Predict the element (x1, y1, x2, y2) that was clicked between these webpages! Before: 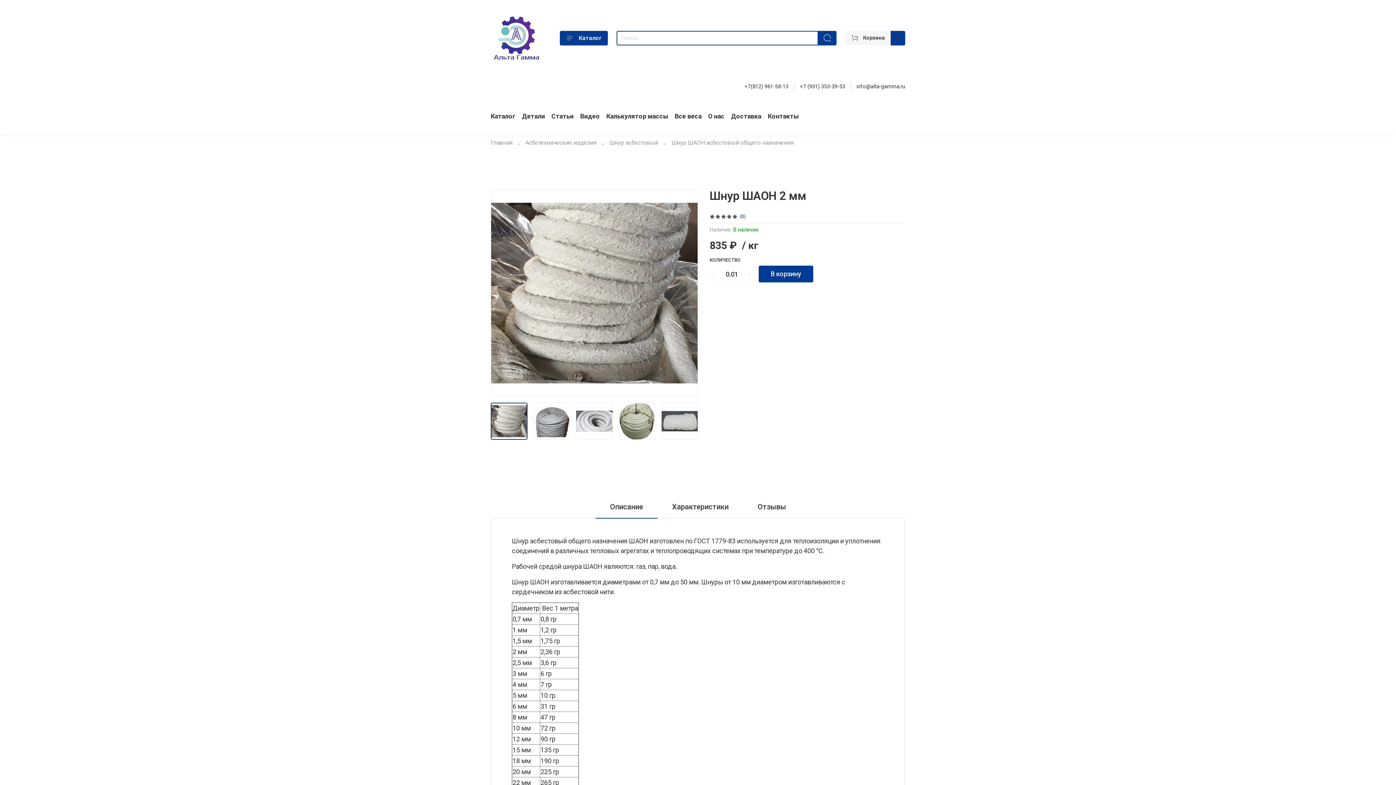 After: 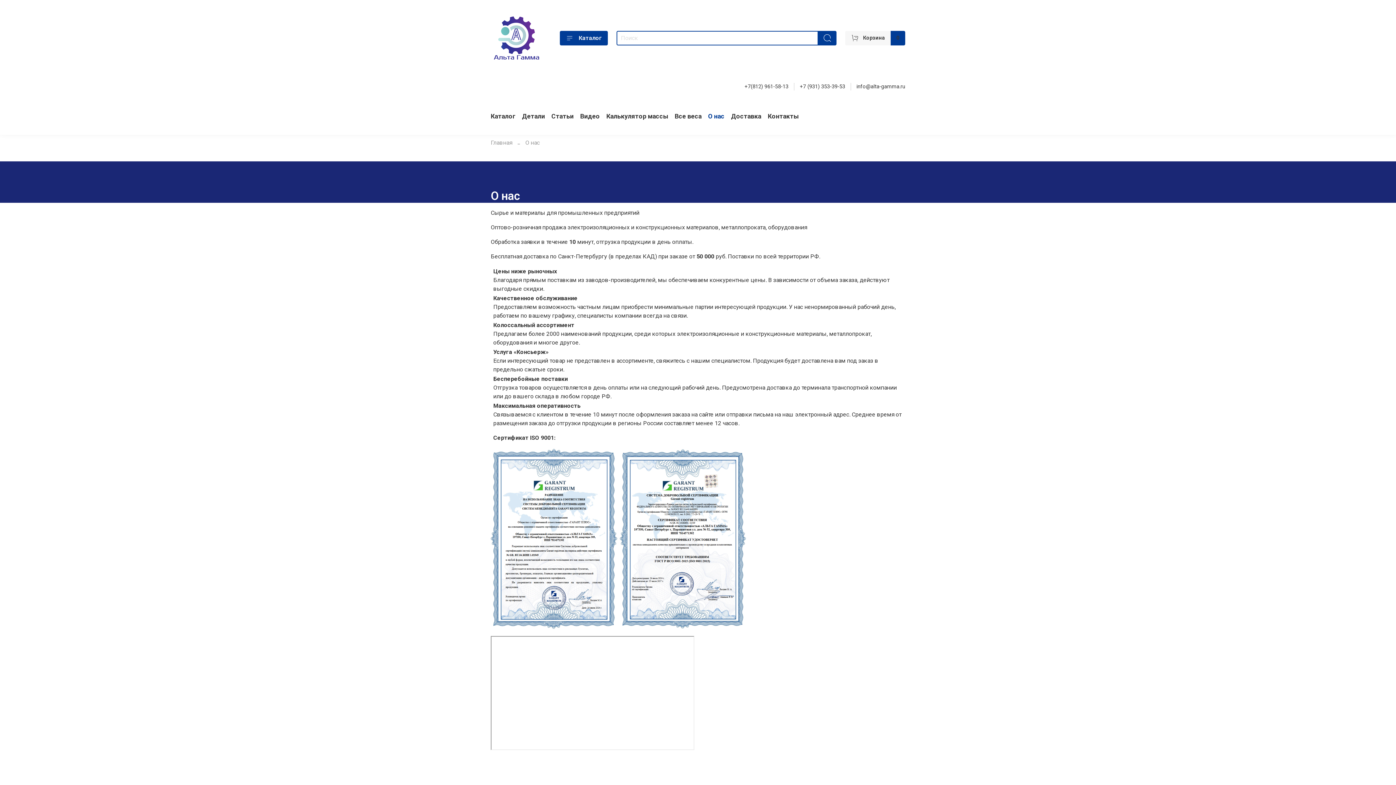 Action: label: О нас bbox: (708, 112, 724, 119)